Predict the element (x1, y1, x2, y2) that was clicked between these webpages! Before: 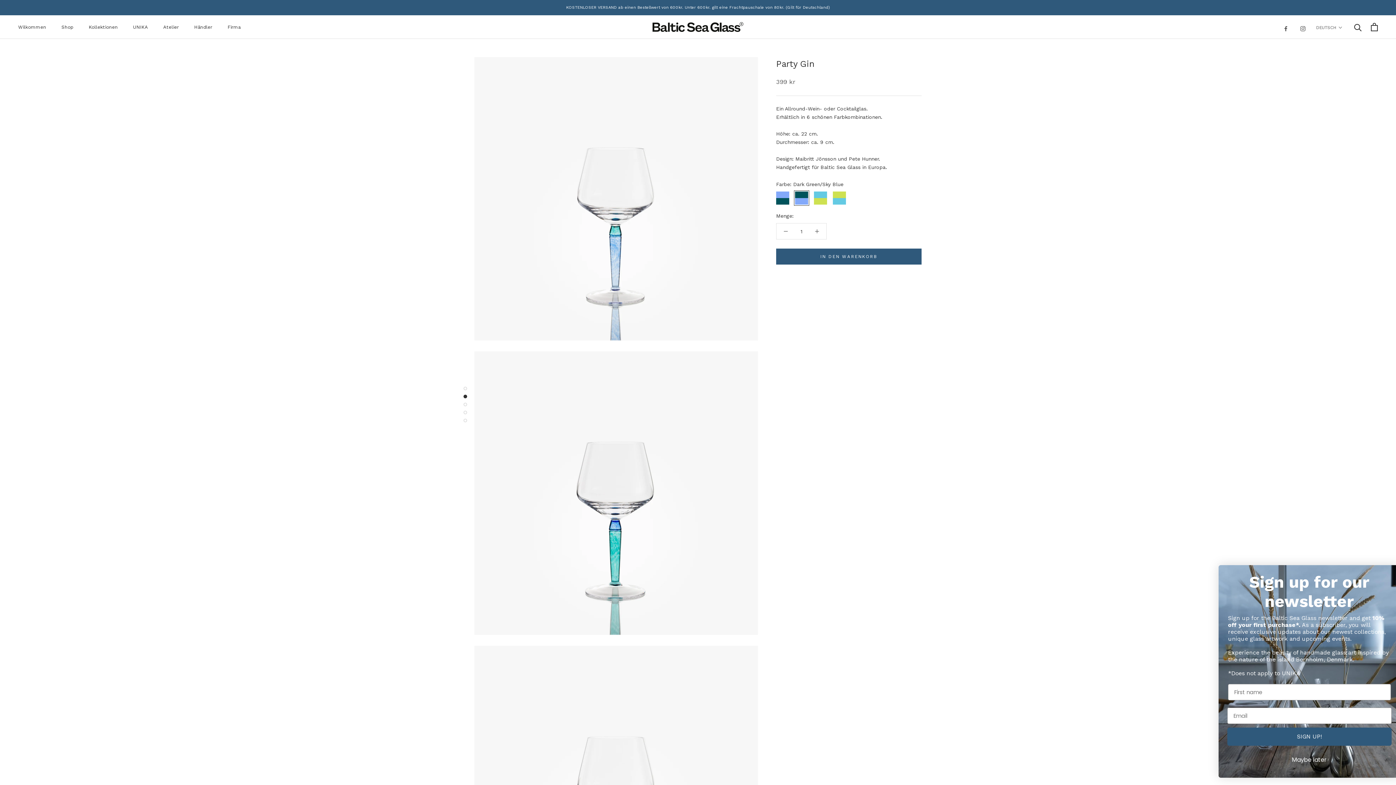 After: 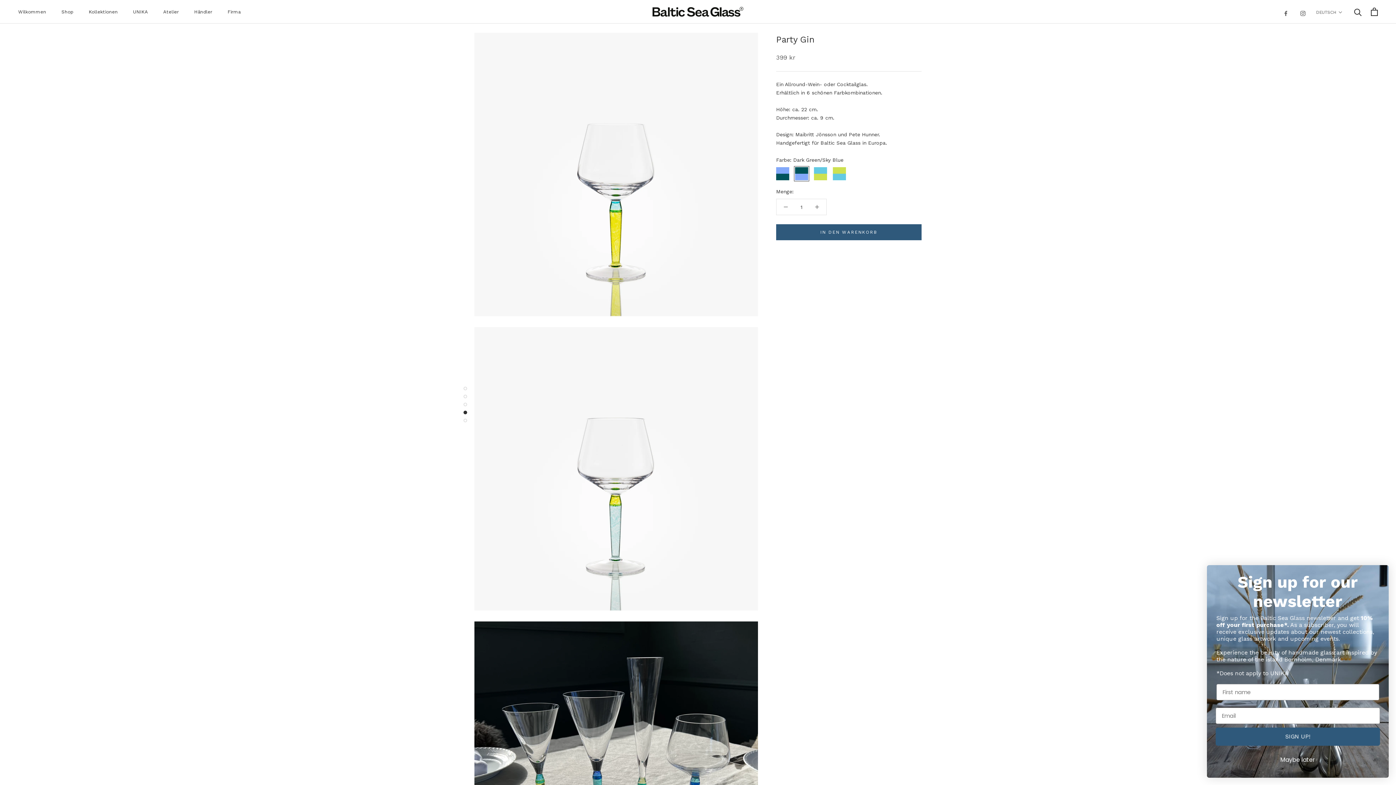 Action: bbox: (463, 402, 467, 406)